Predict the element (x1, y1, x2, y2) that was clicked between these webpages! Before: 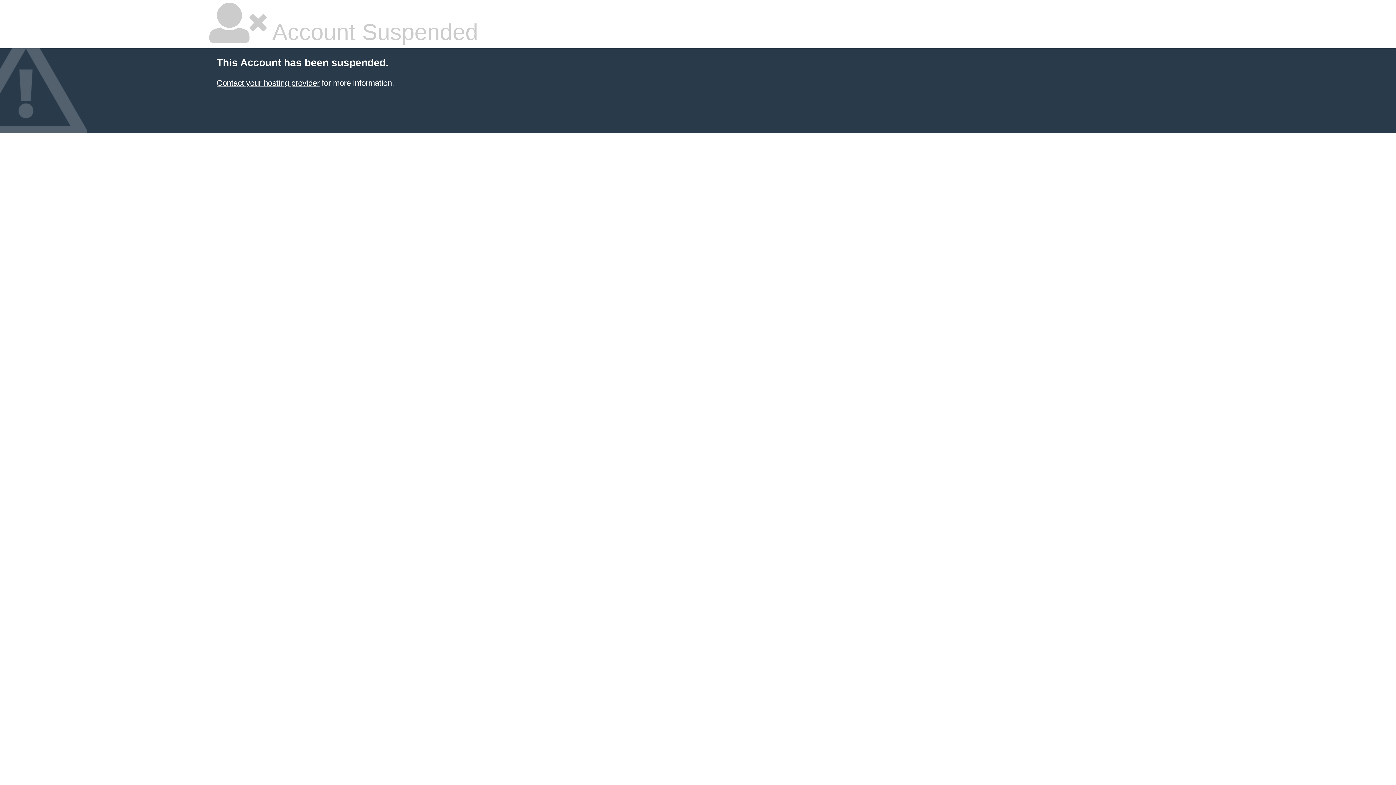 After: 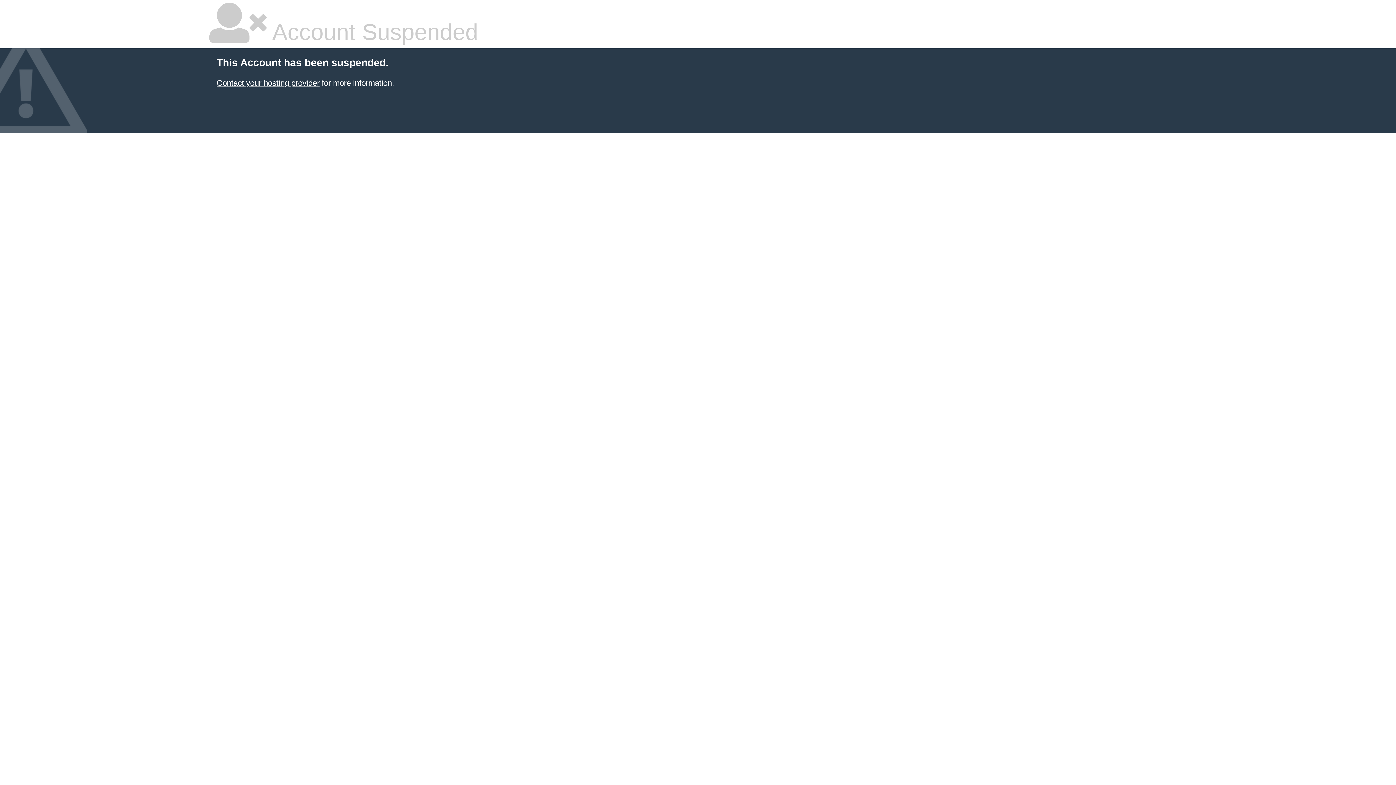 Action: label: Contact your hosting provider bbox: (216, 78, 319, 87)